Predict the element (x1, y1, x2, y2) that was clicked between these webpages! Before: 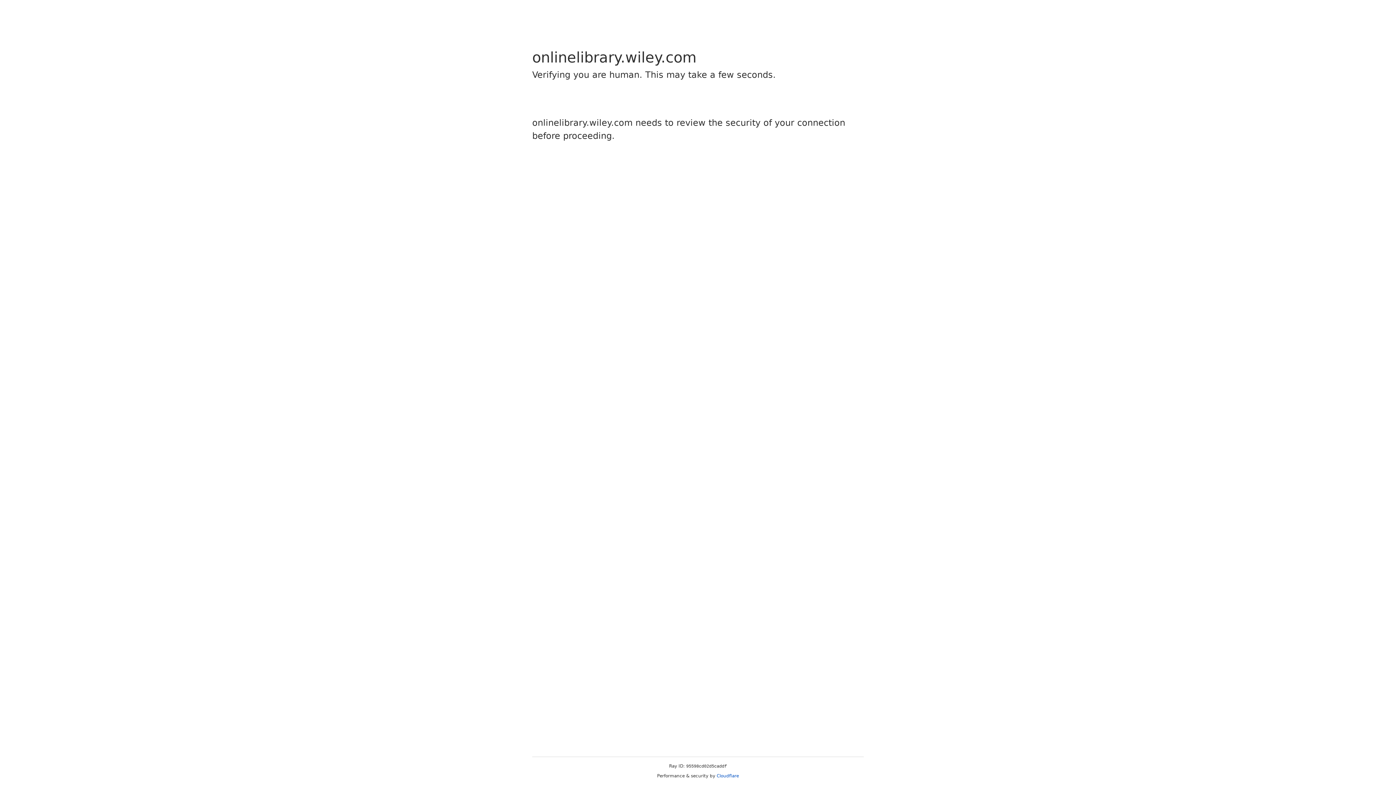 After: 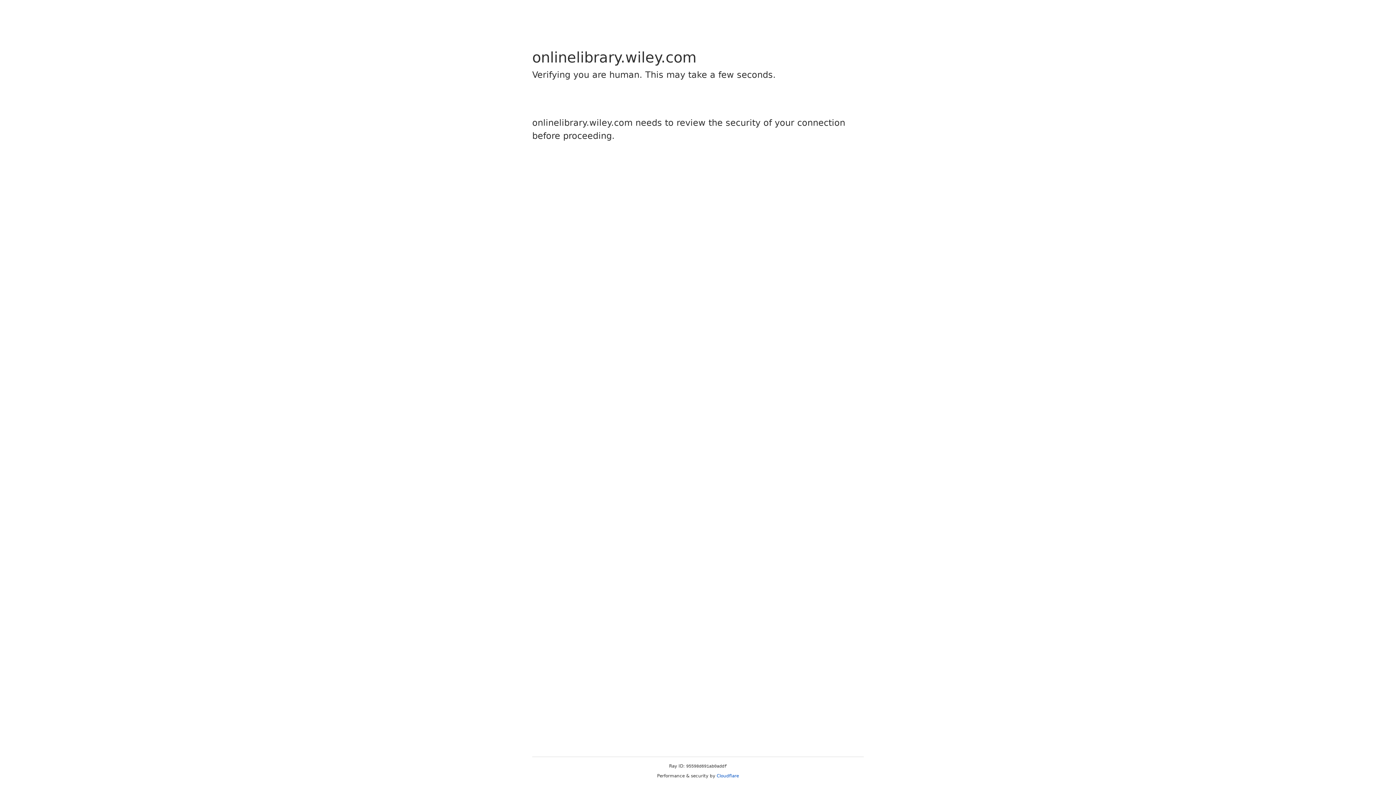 Action: label: Cloudflare bbox: (716, 773, 739, 778)